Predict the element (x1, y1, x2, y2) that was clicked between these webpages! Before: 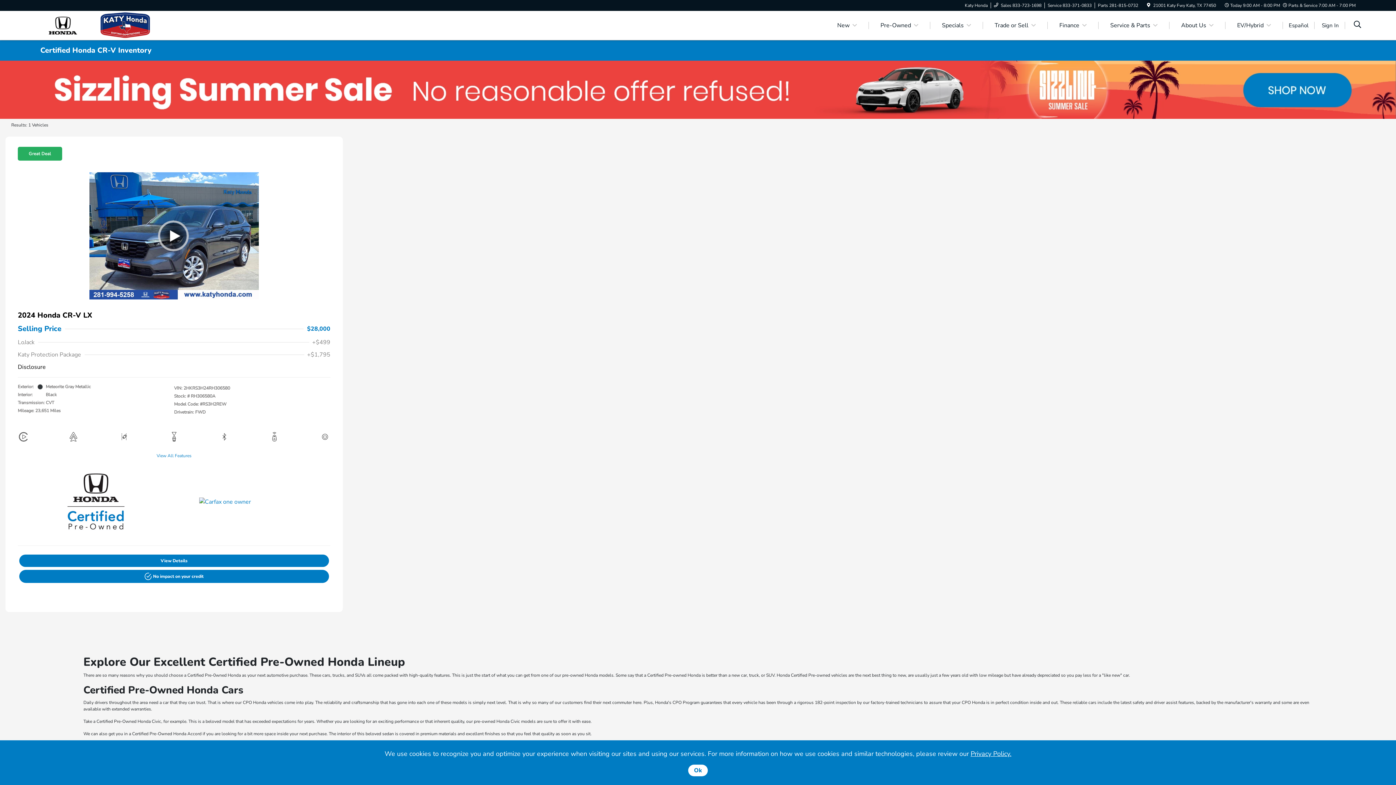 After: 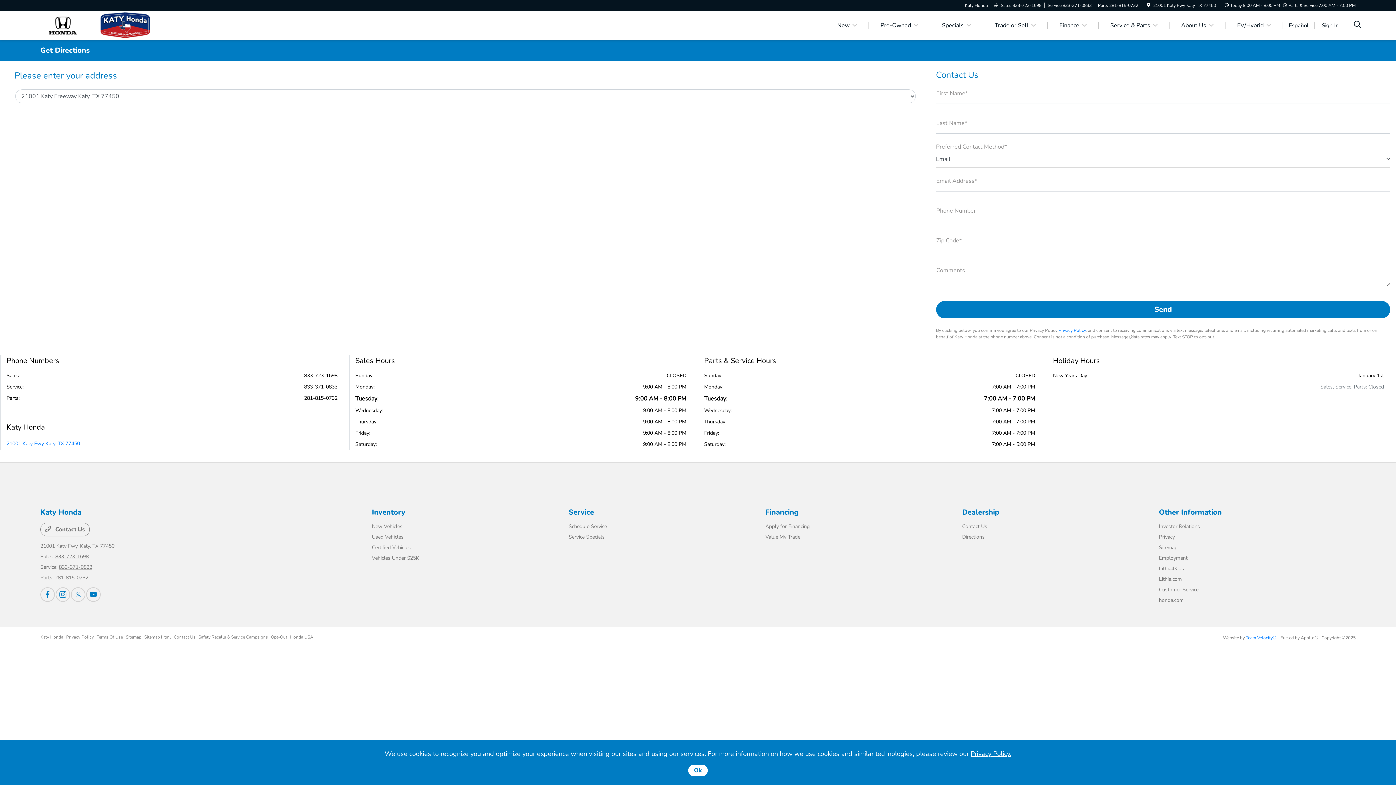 Action: bbox: (1147, 2, 1150, 8)